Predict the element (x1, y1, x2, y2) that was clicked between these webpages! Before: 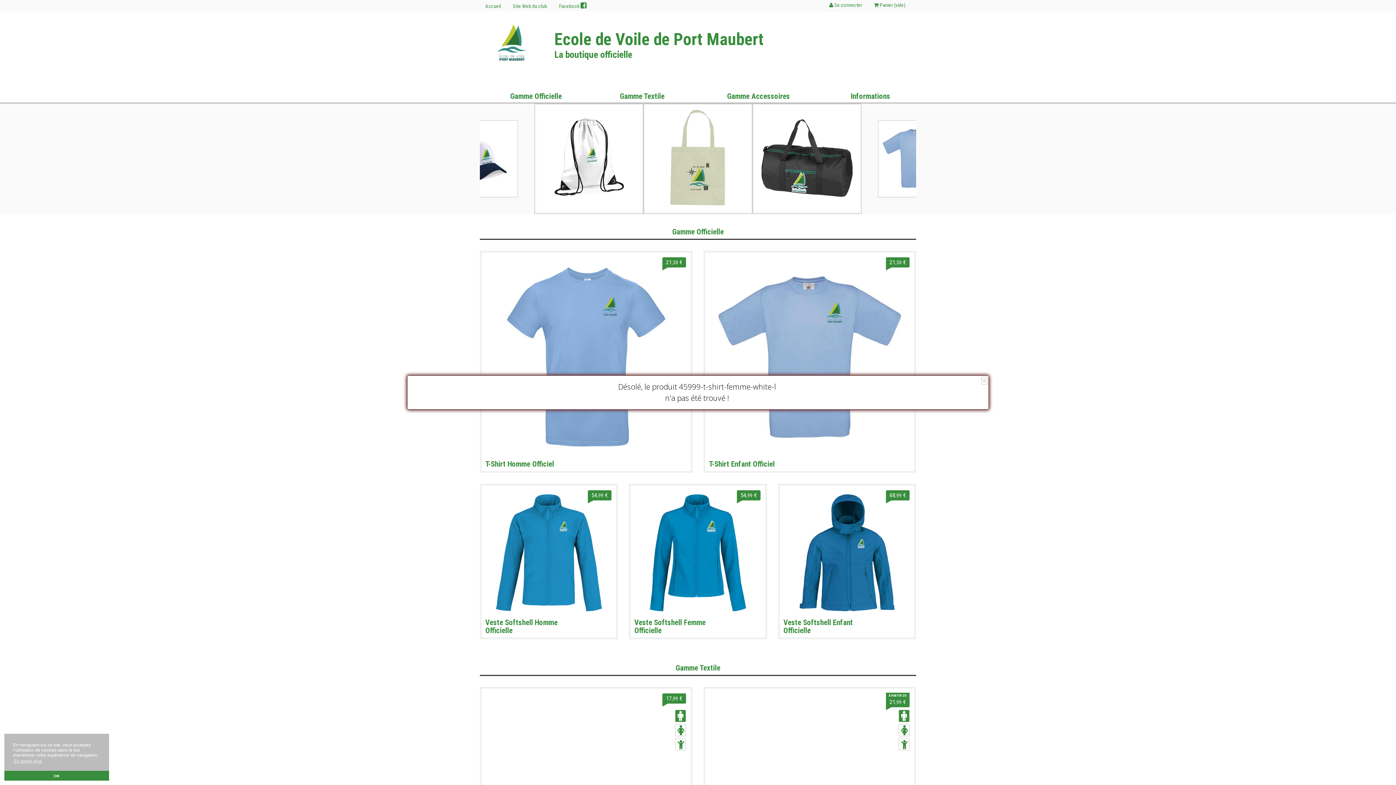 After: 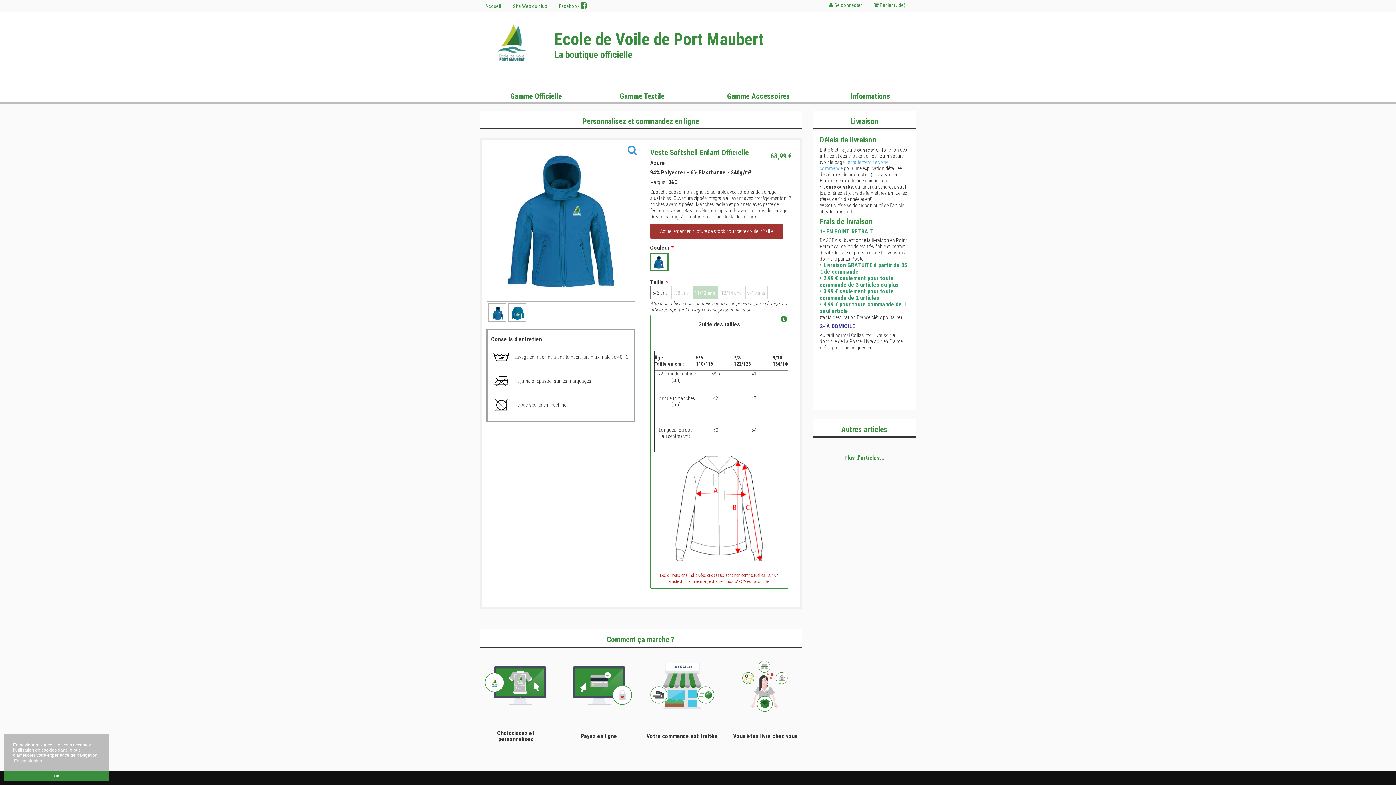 Action: bbox: (781, 549, 913, 555) label: Veste Softshell Enfant Officielle